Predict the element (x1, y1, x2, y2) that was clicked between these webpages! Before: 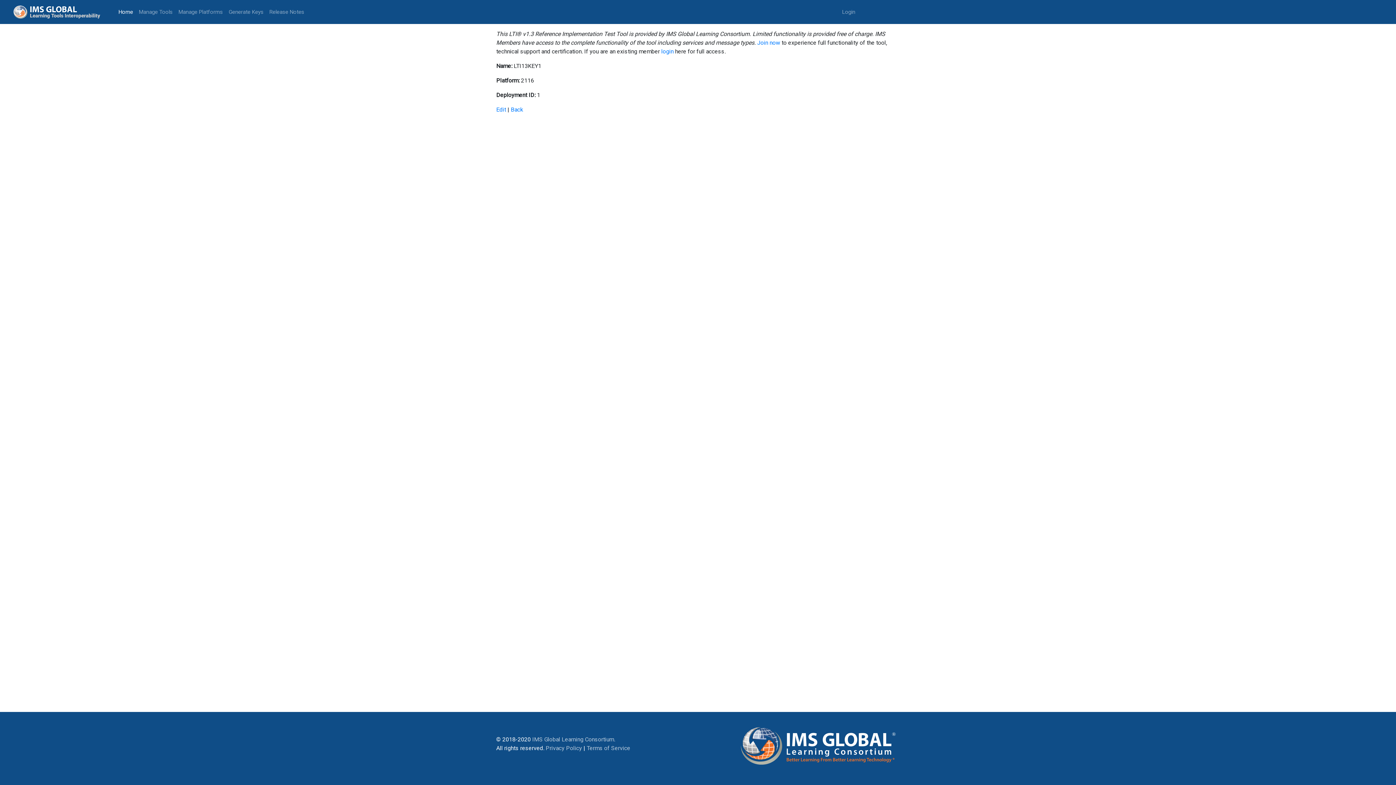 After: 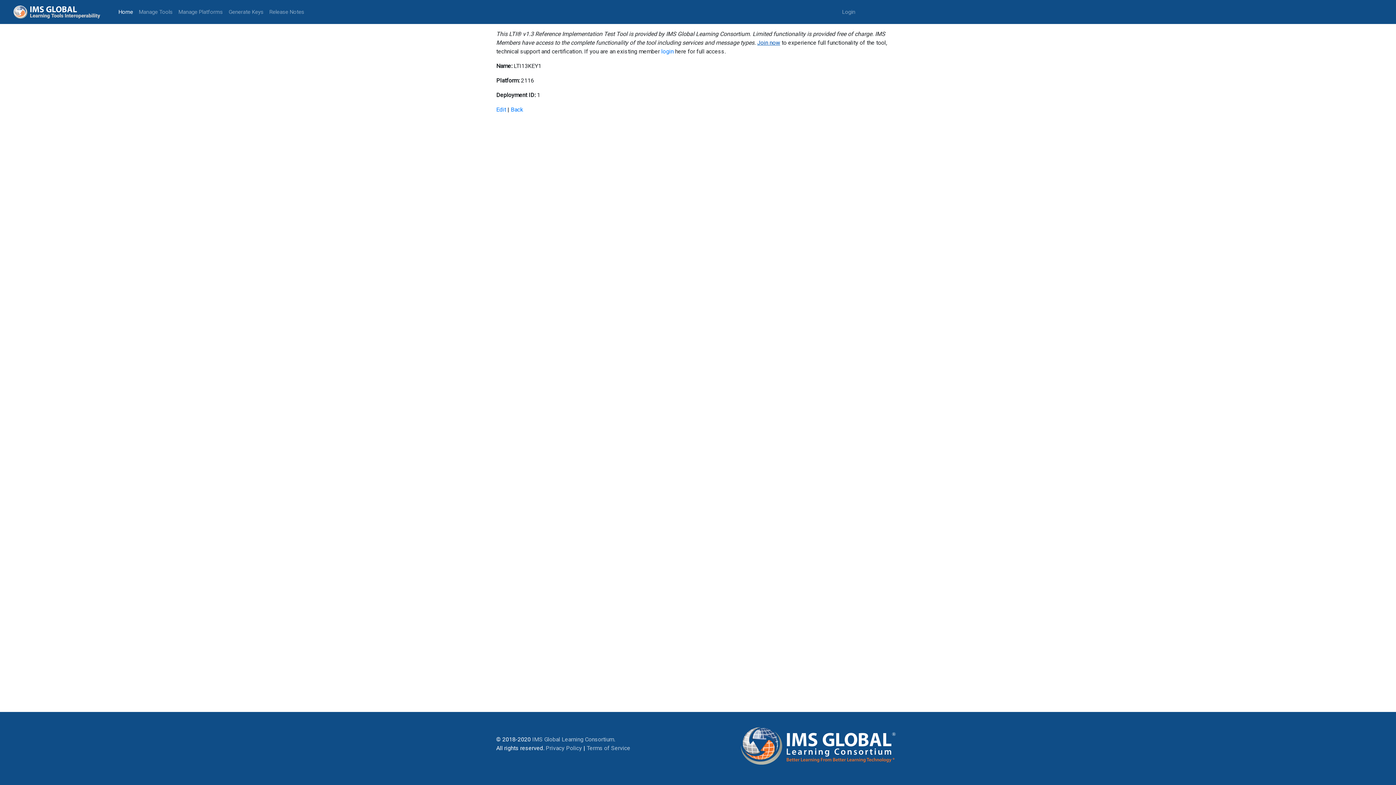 Action: label: Join now bbox: (757, 39, 780, 46)